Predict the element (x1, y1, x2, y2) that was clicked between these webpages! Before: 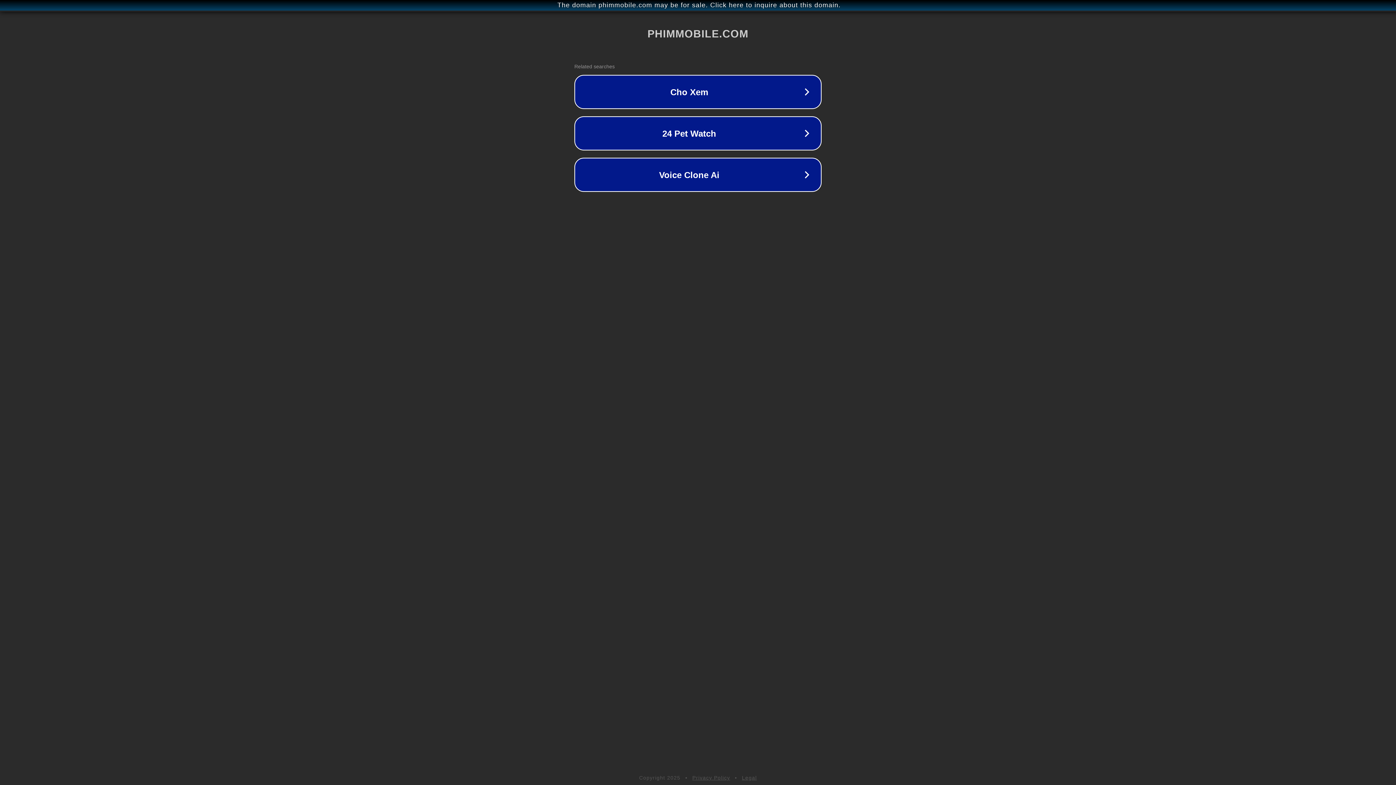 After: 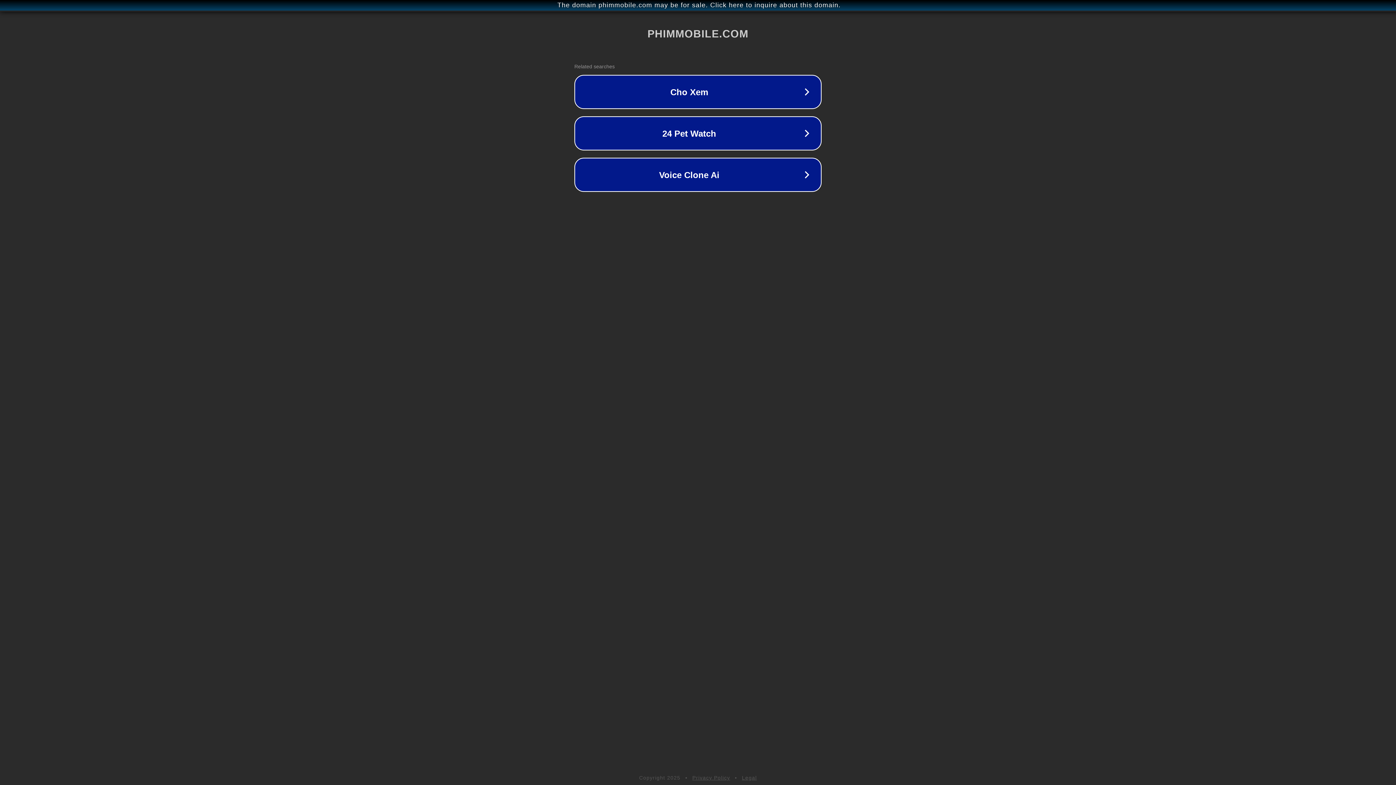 Action: bbox: (742, 775, 757, 781) label: Legal